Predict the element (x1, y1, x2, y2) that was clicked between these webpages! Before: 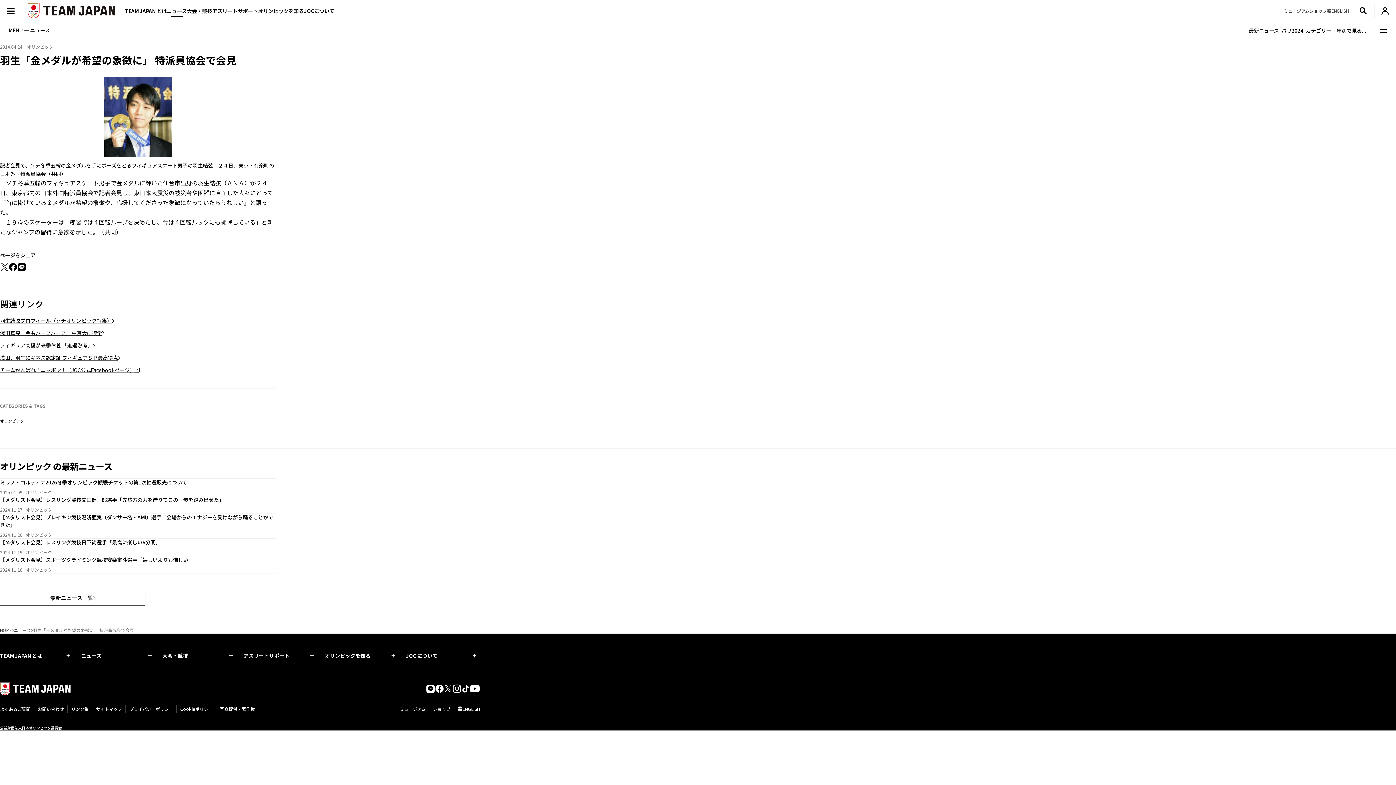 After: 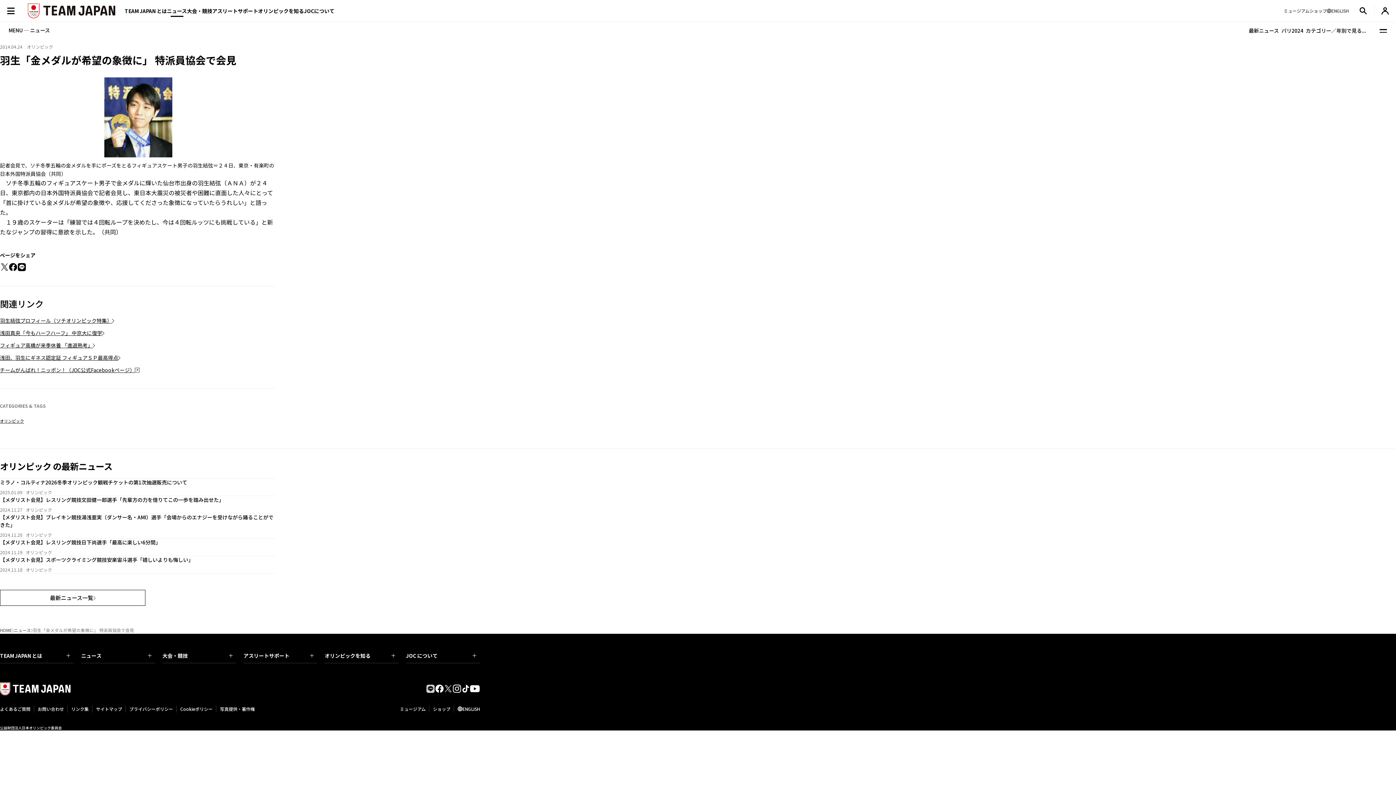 Action: bbox: (426, 684, 435, 693)